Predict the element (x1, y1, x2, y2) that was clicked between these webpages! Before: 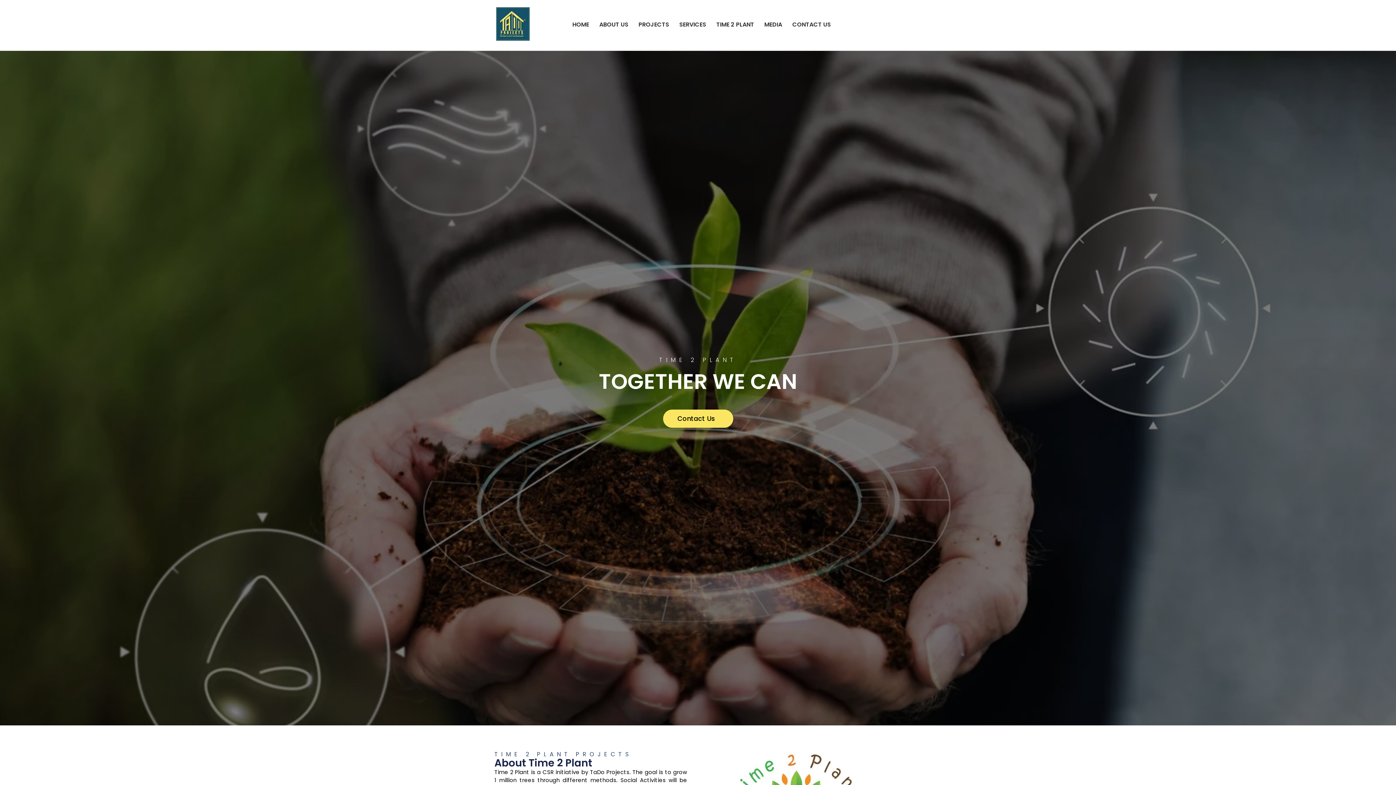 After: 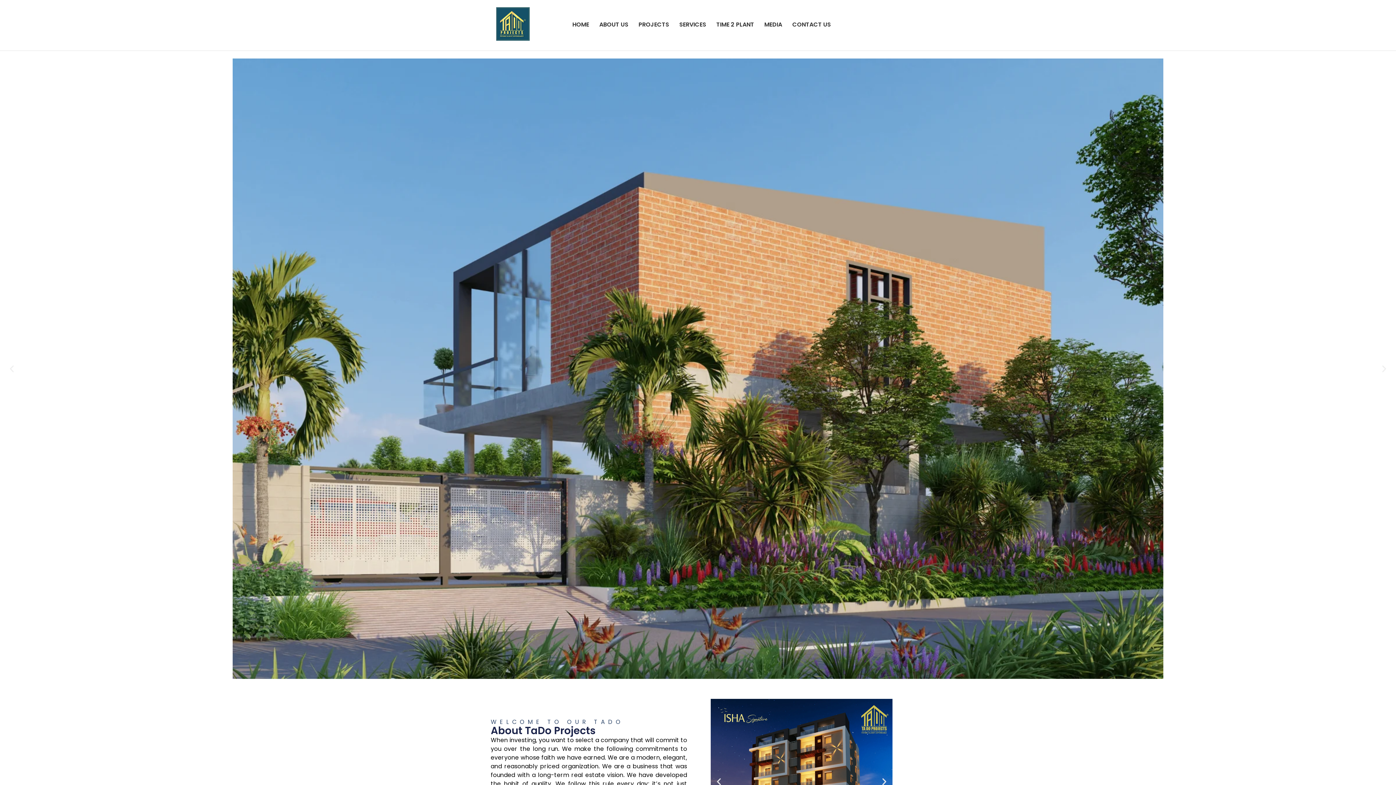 Action: bbox: (496, 7, 529, 40)